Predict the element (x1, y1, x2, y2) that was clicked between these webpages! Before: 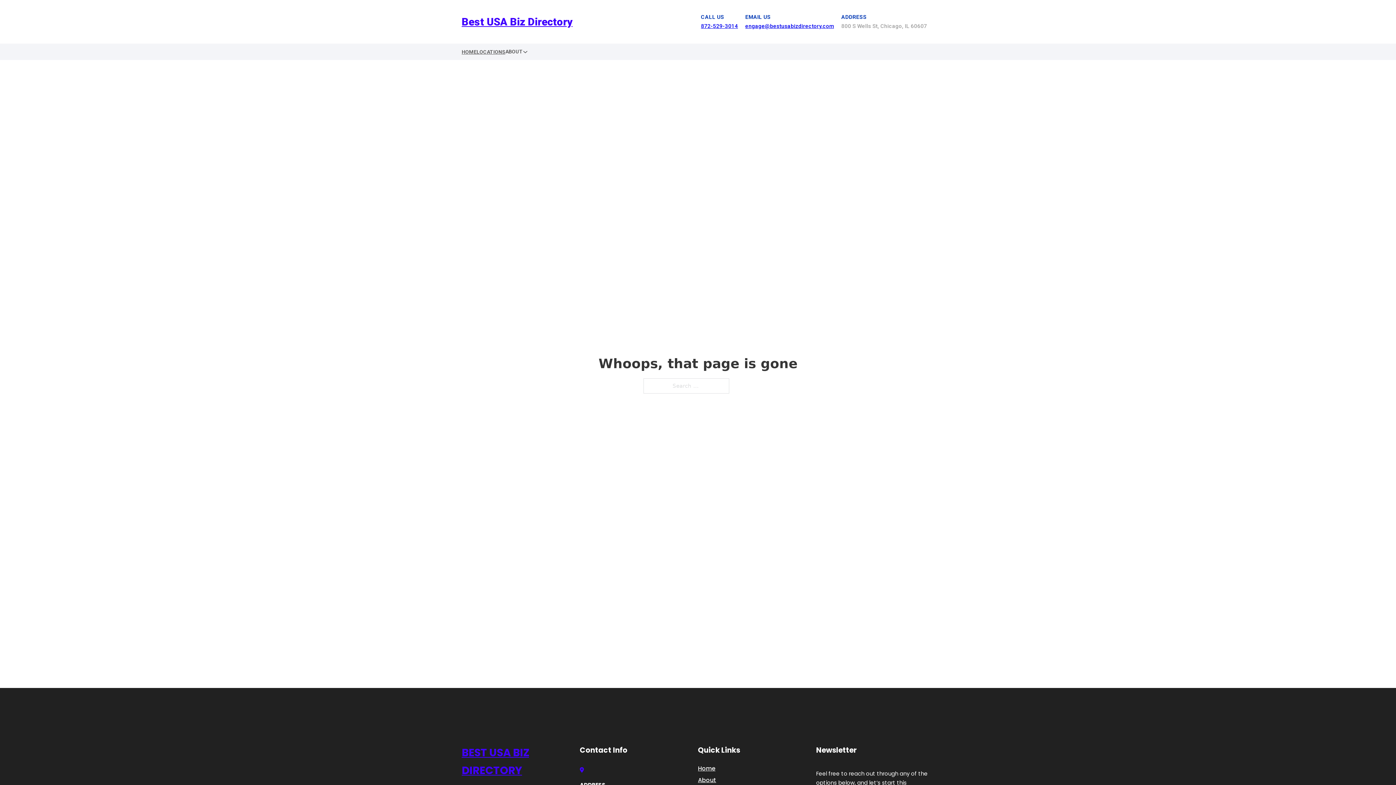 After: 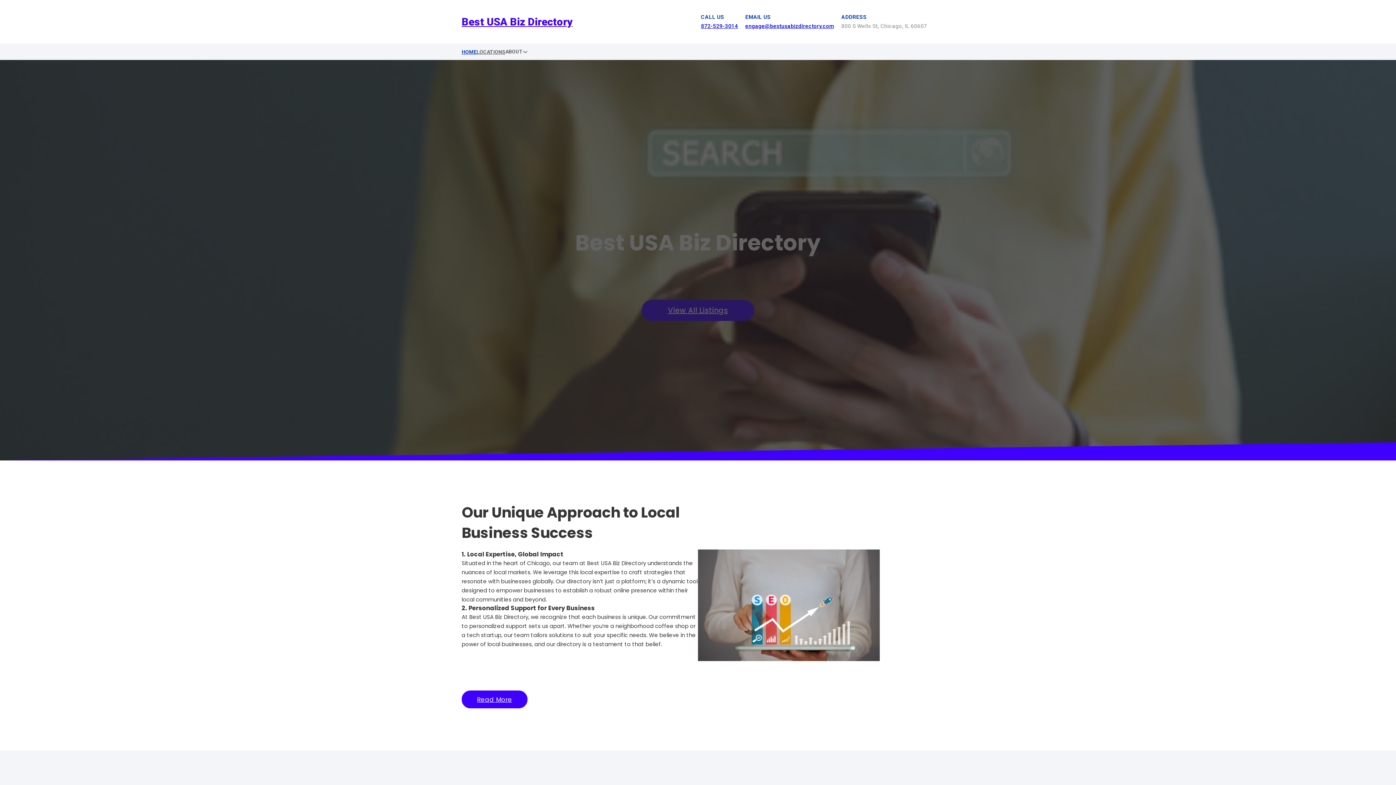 Action: label: HOME bbox: (461, 47, 476, 56)